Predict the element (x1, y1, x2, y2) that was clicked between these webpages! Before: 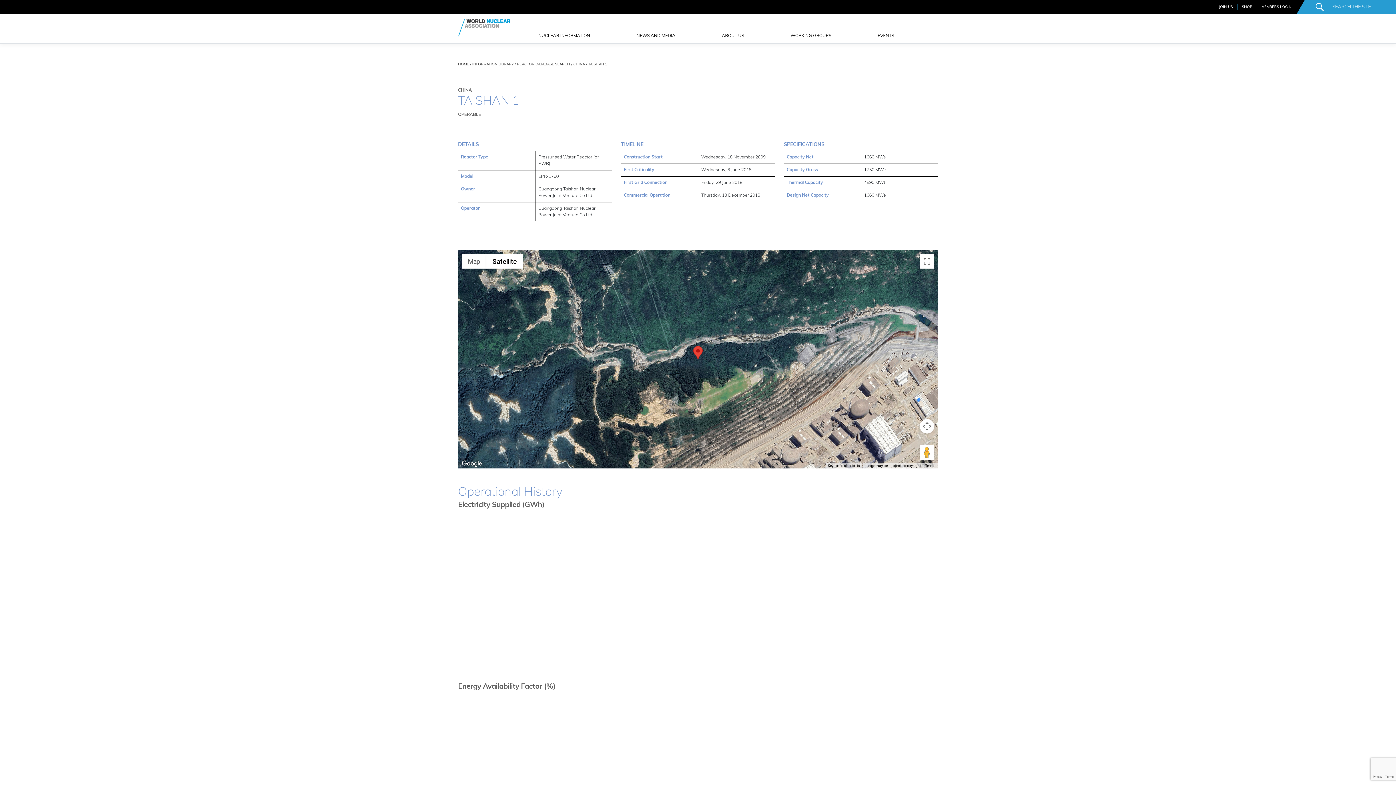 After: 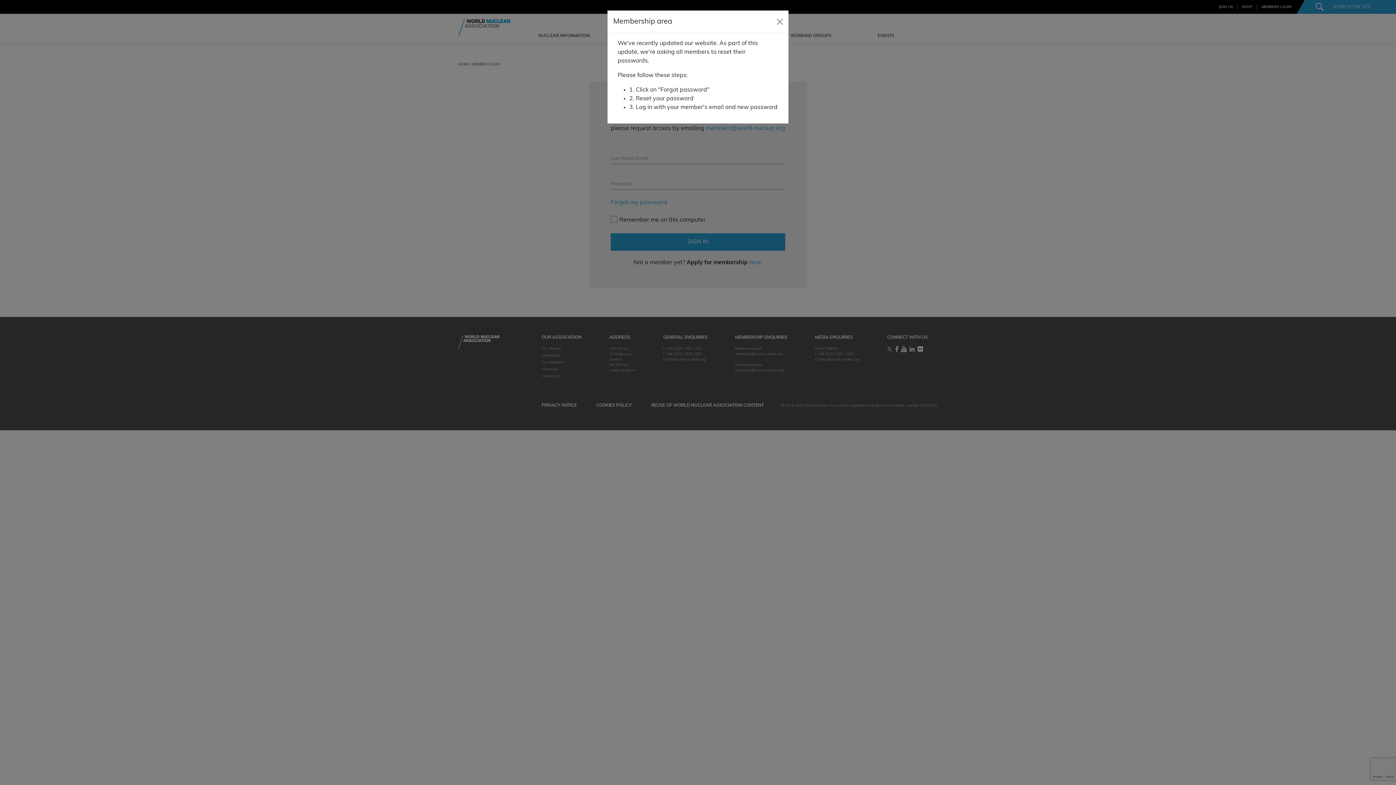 Action: label: MEMBERS LOGIN bbox: (1261, 4, 1292, 8)